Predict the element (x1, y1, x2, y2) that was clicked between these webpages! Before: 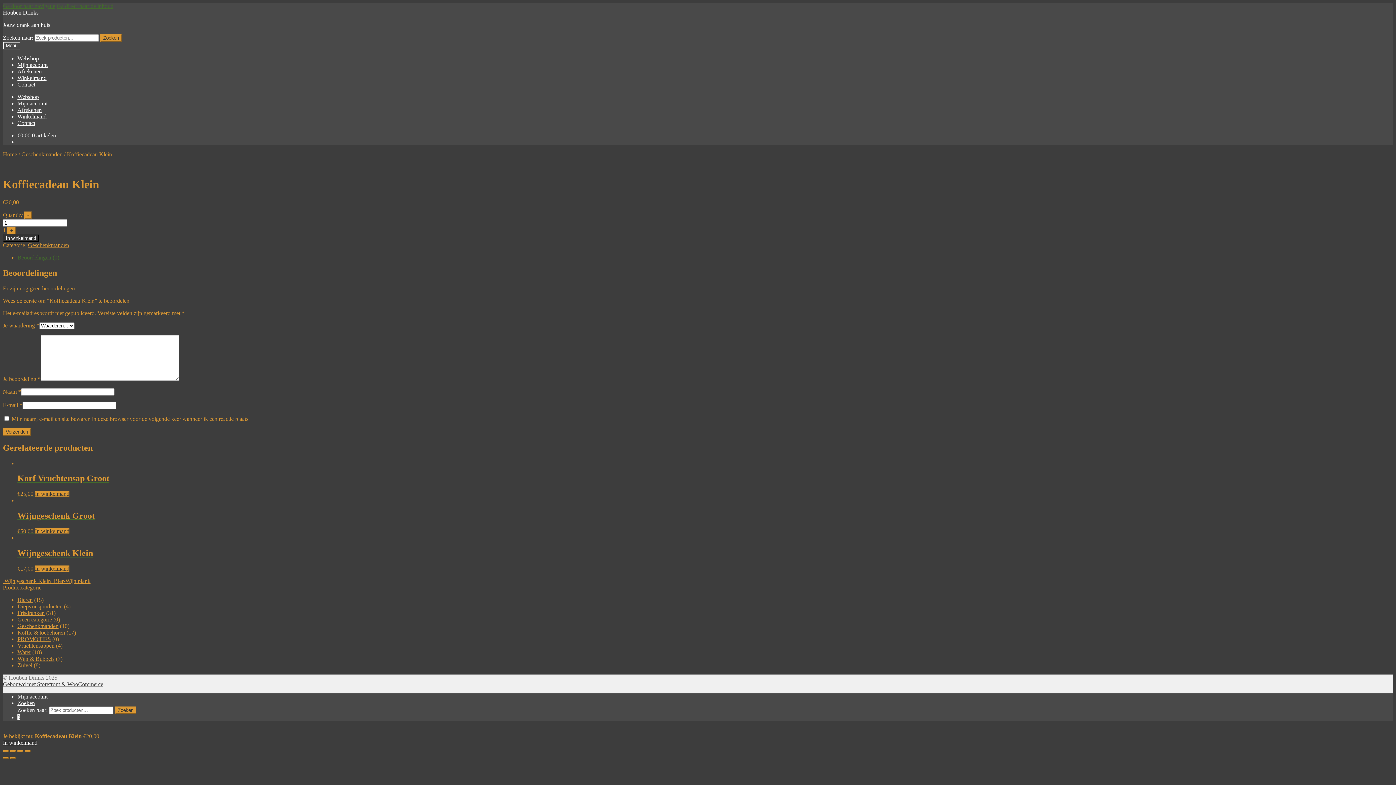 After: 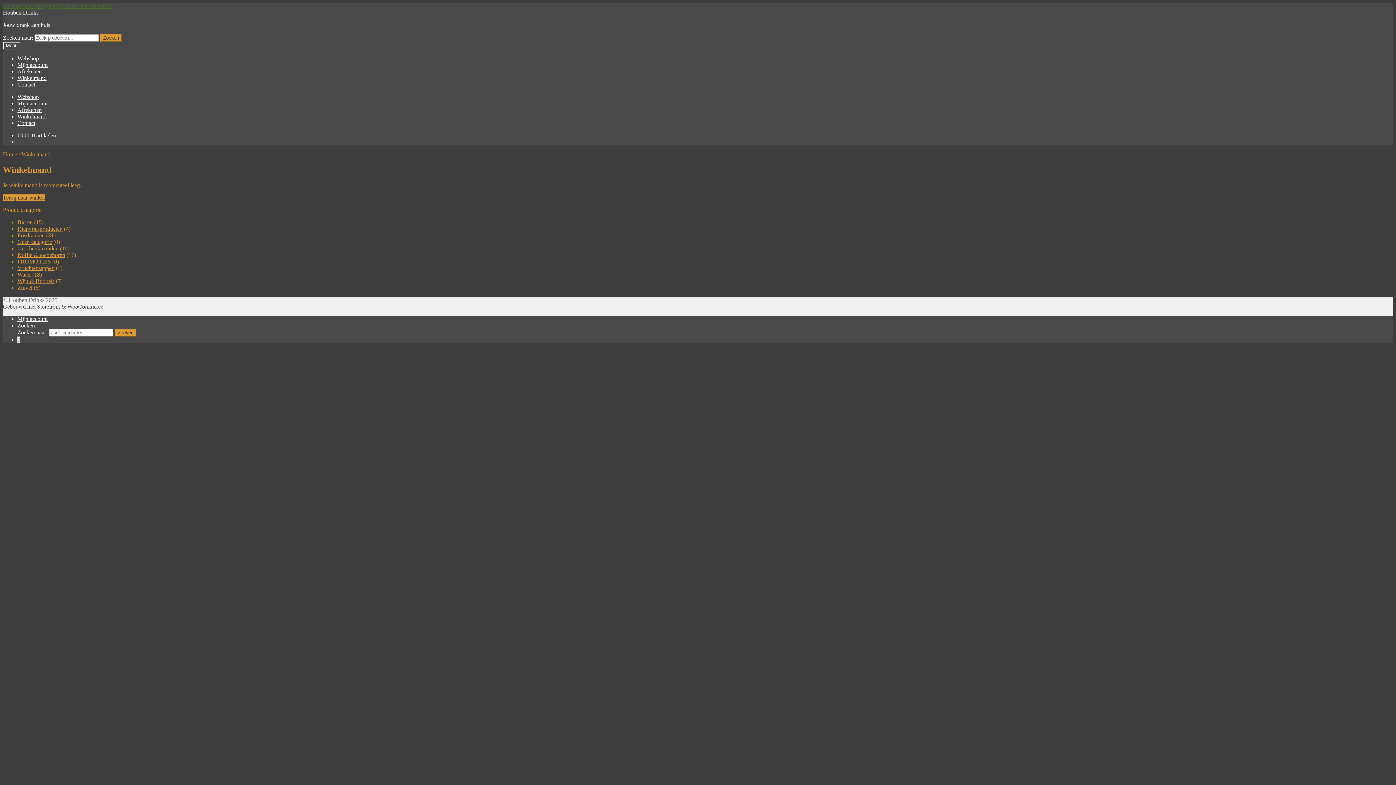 Action: label: 0 bbox: (17, 714, 20, 720)